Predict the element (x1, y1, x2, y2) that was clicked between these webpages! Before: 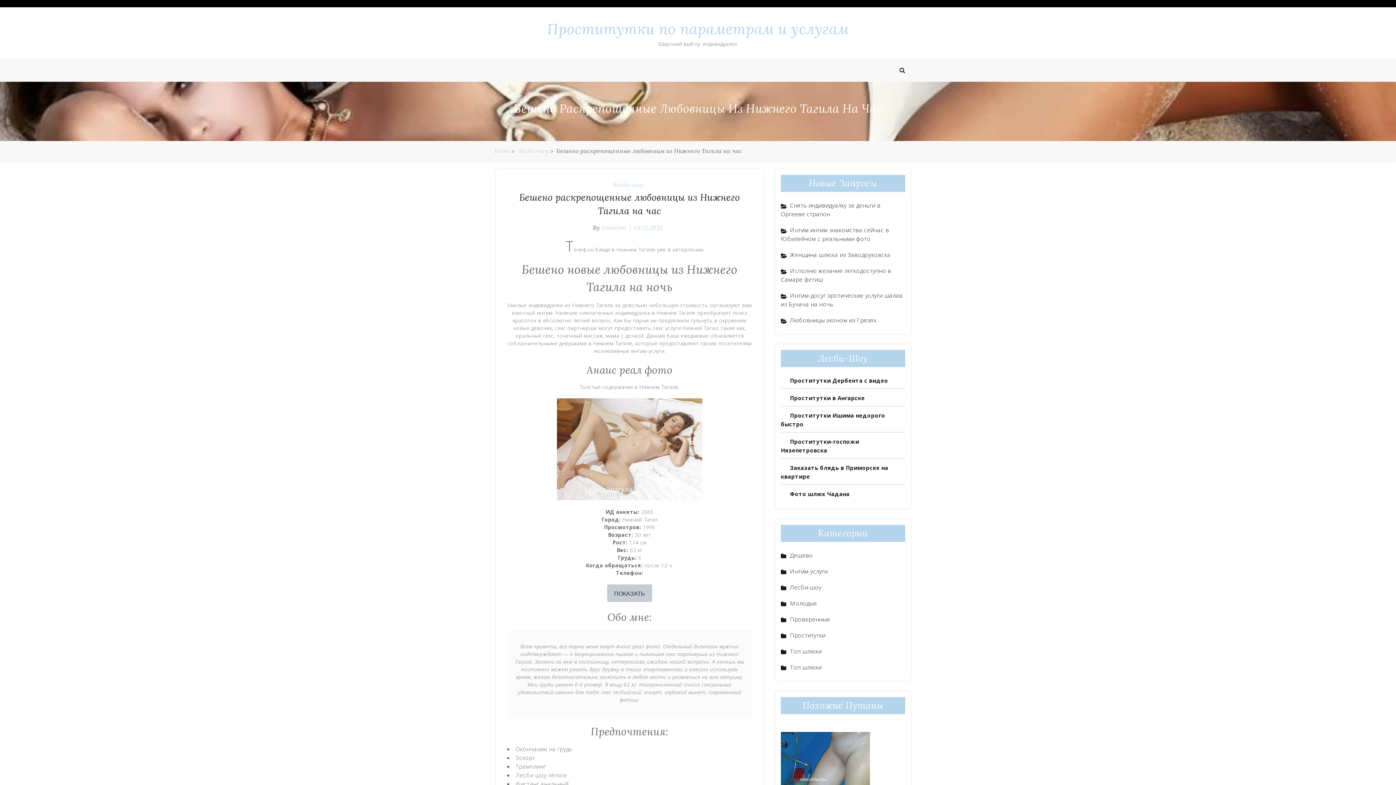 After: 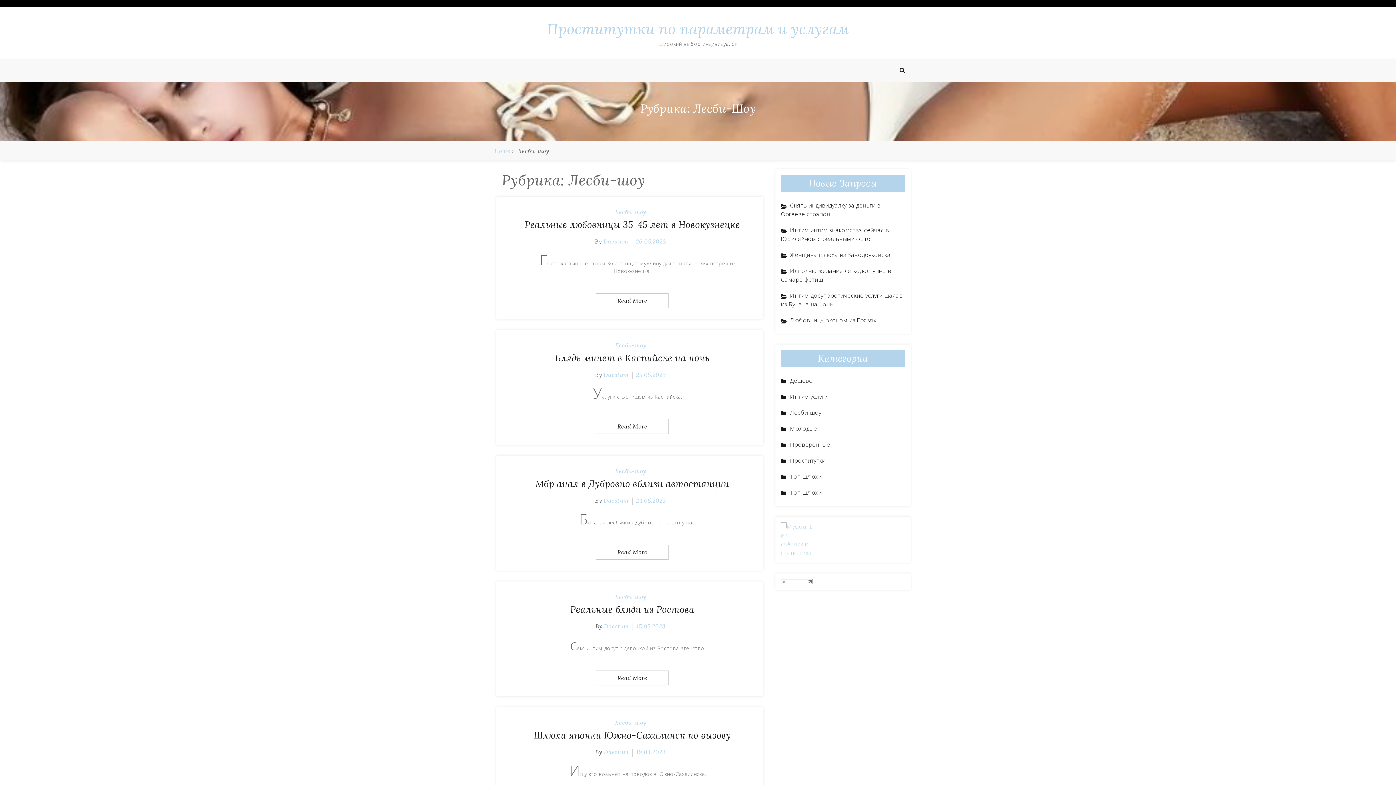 Action: label: Лесби-шоу bbox: (781, 583, 830, 592)